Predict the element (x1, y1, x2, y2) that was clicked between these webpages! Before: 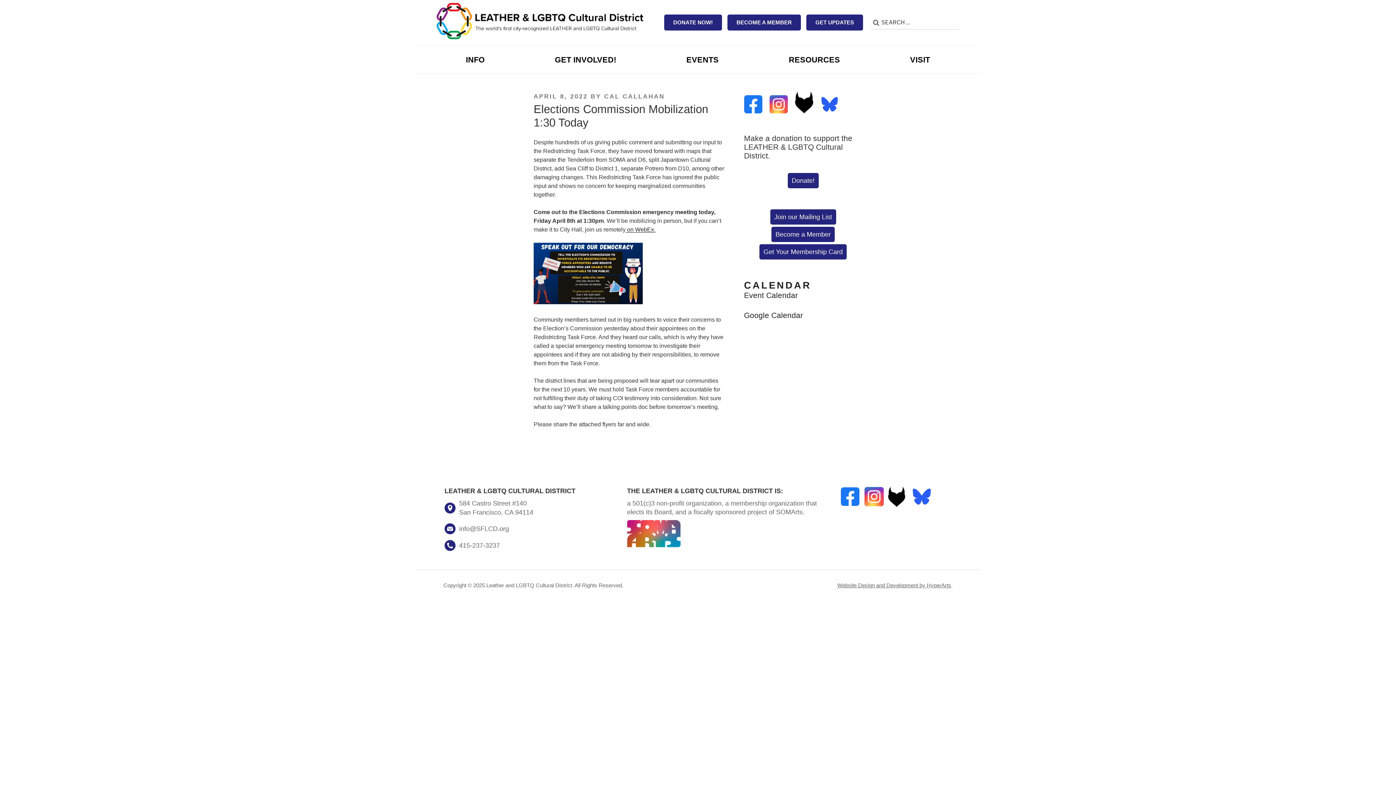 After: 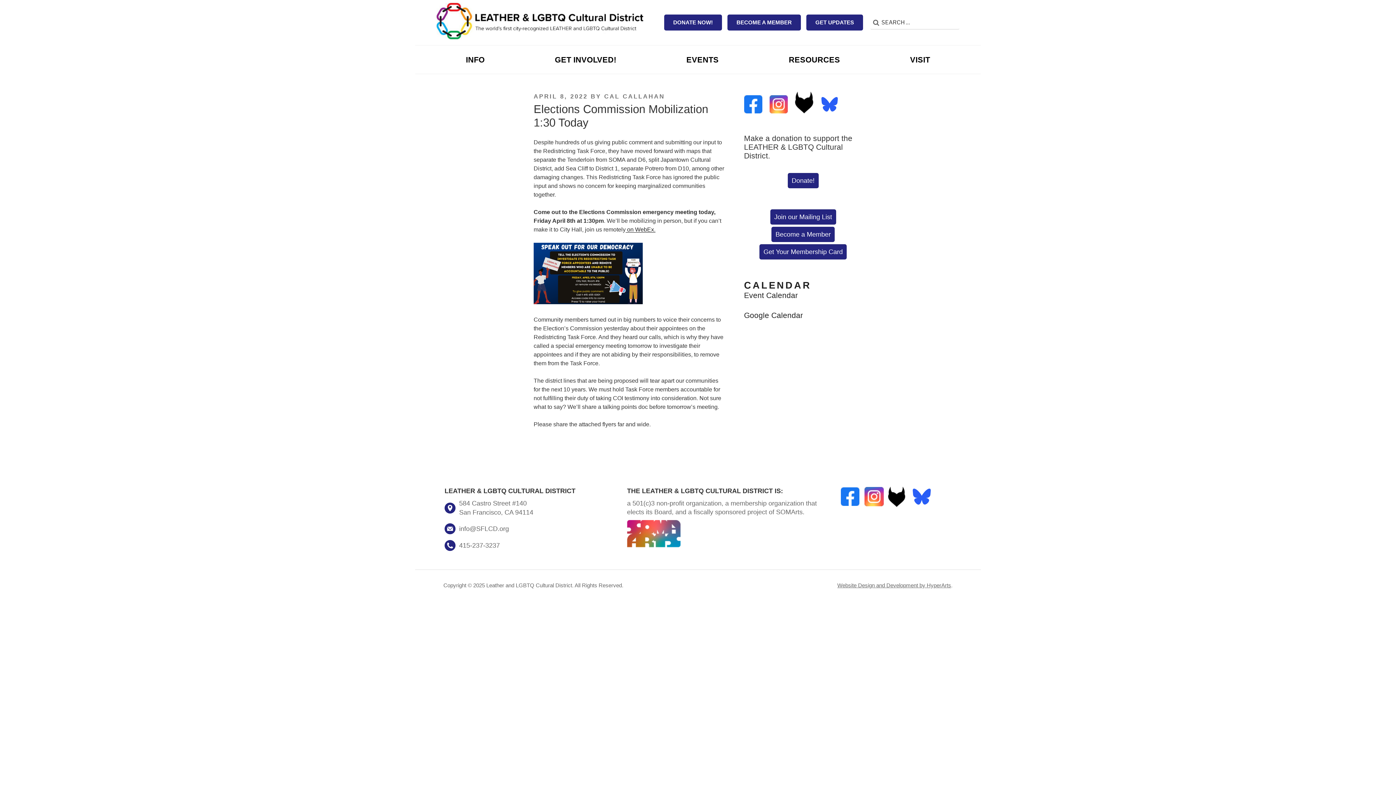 Action: bbox: (911, 487, 931, 507)